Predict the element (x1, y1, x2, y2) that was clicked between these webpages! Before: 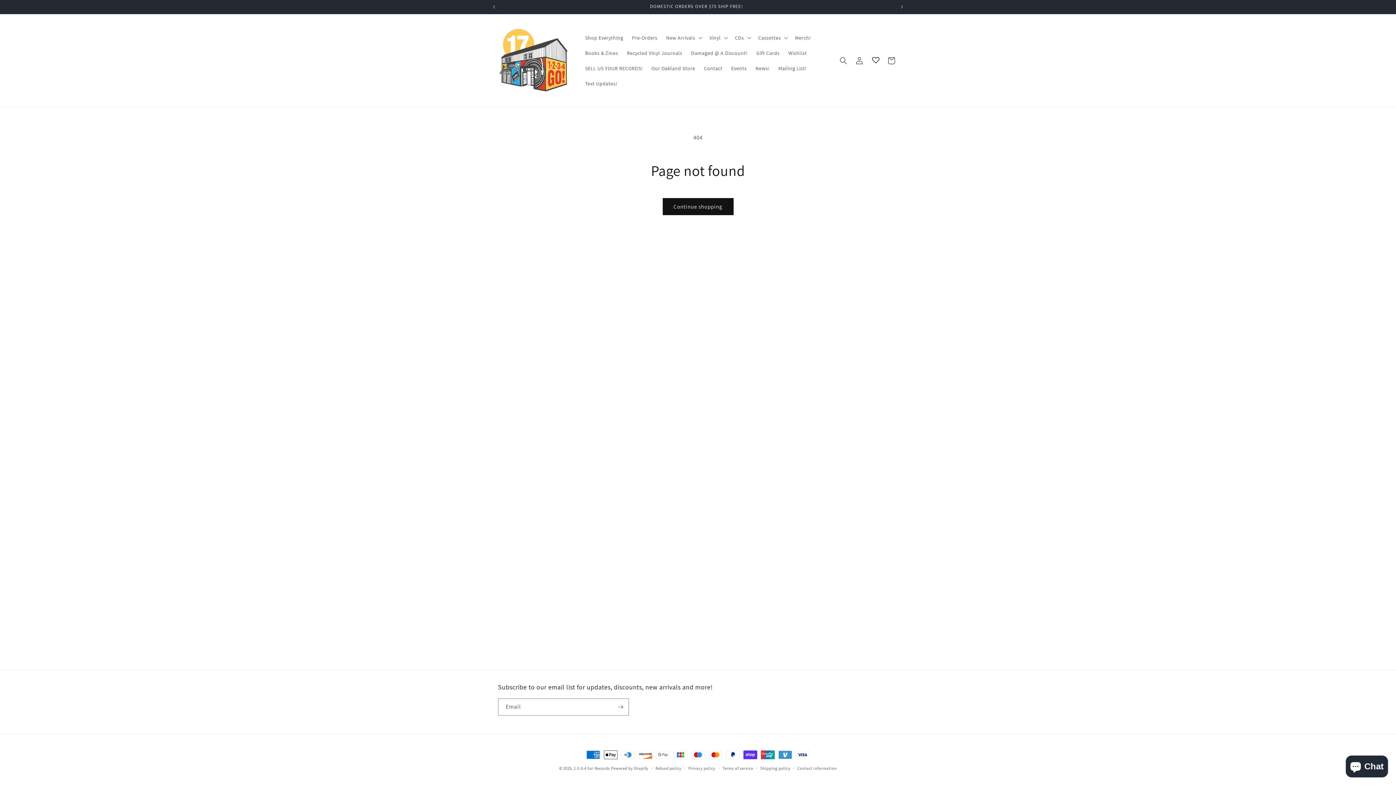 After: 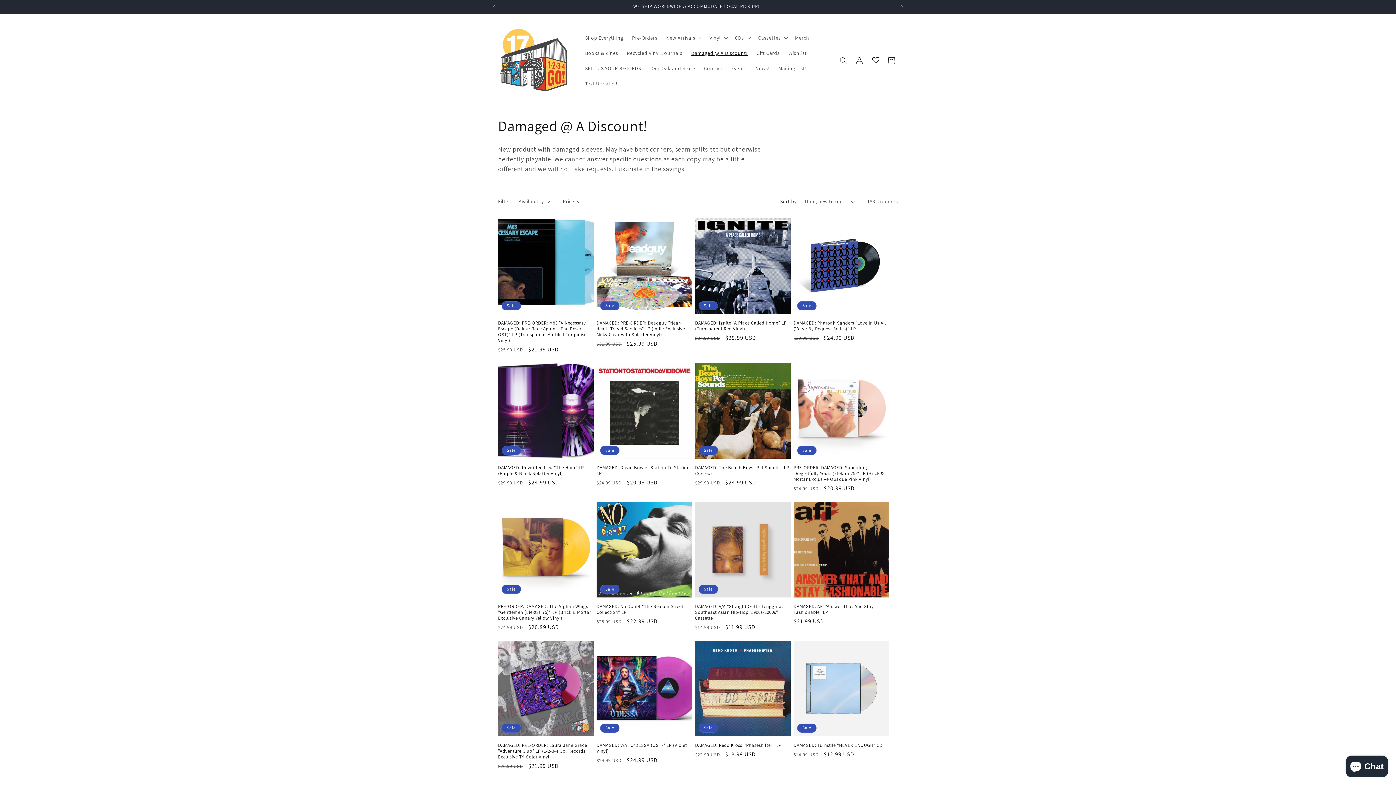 Action: label: Damaged @ A Discount! bbox: (686, 45, 752, 60)